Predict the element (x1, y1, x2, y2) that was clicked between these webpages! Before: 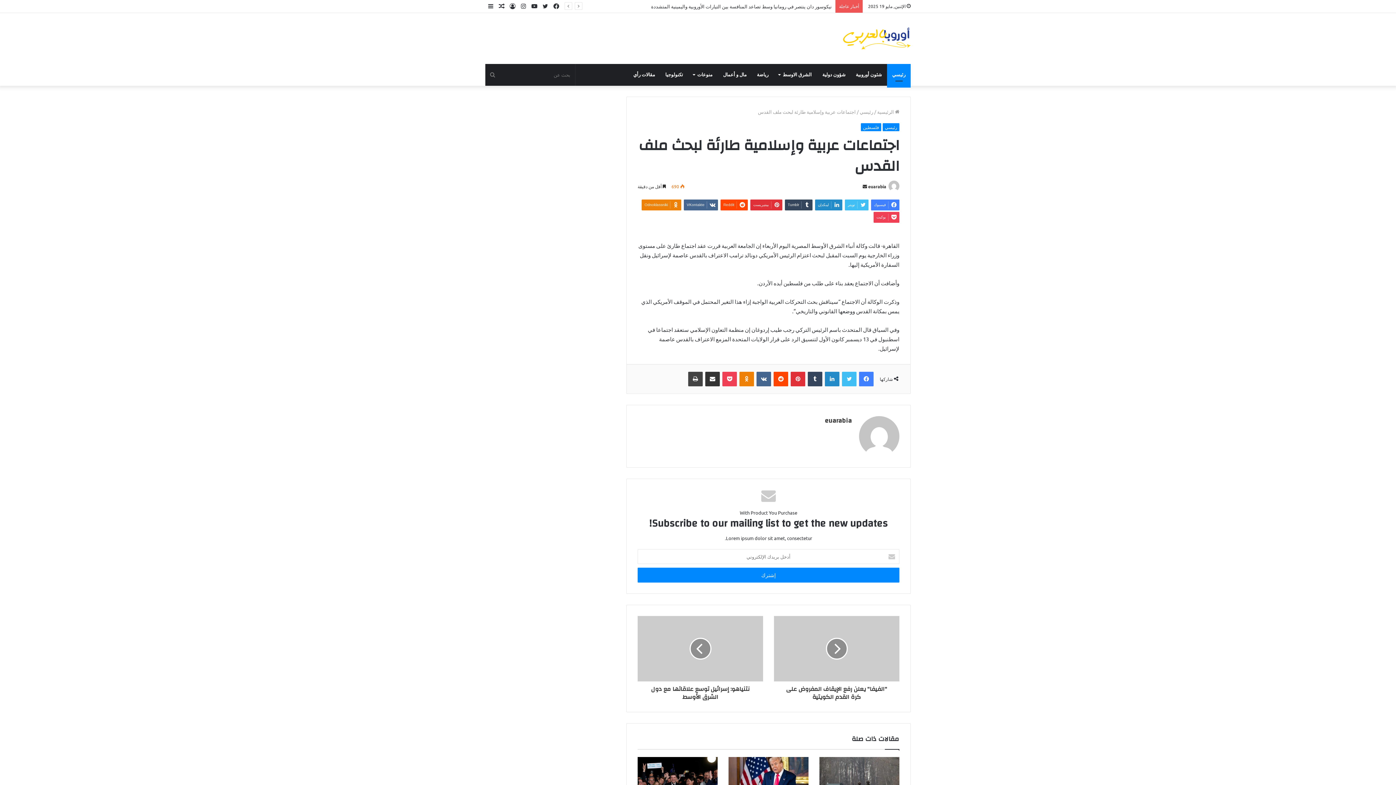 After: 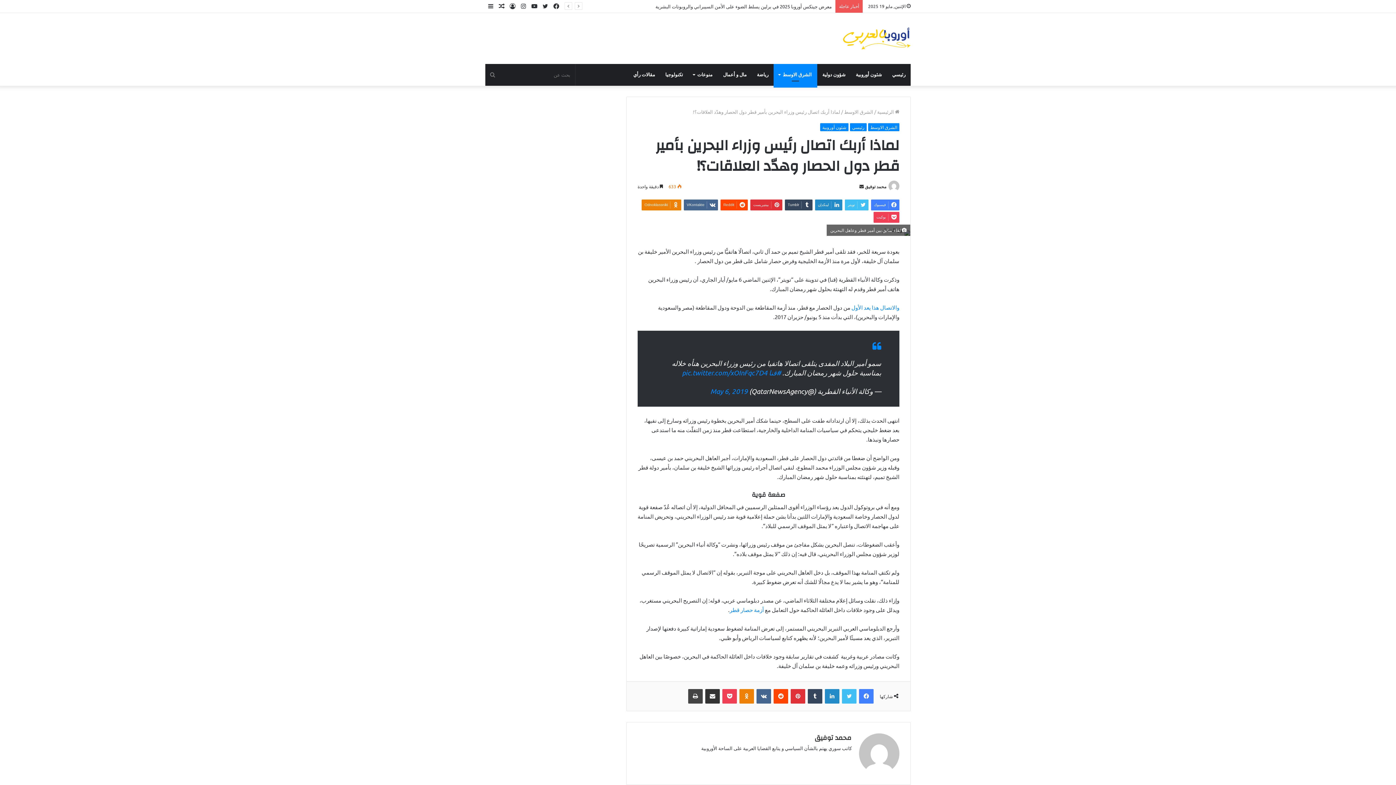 Action: bbox: (496, 0, 507, 12) label: مقال عشوائي